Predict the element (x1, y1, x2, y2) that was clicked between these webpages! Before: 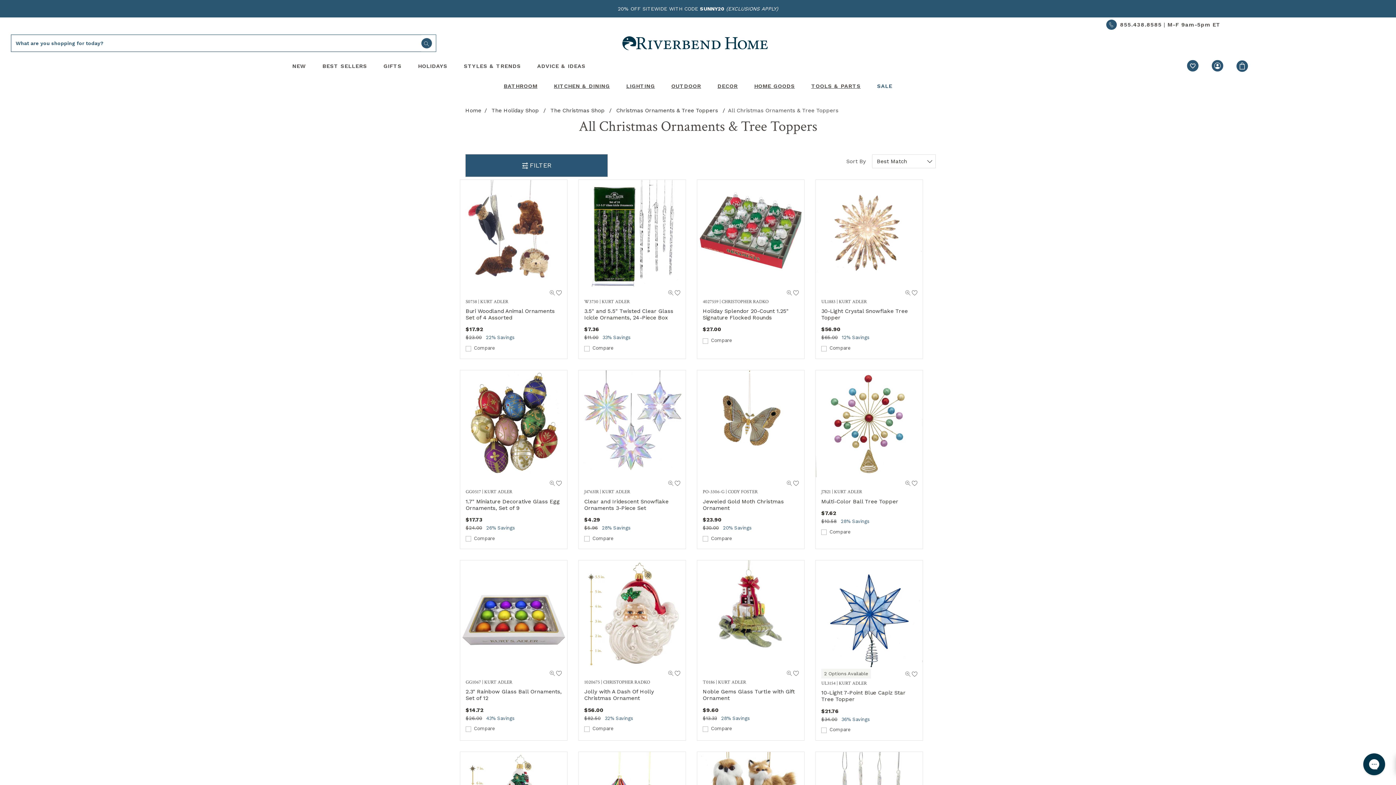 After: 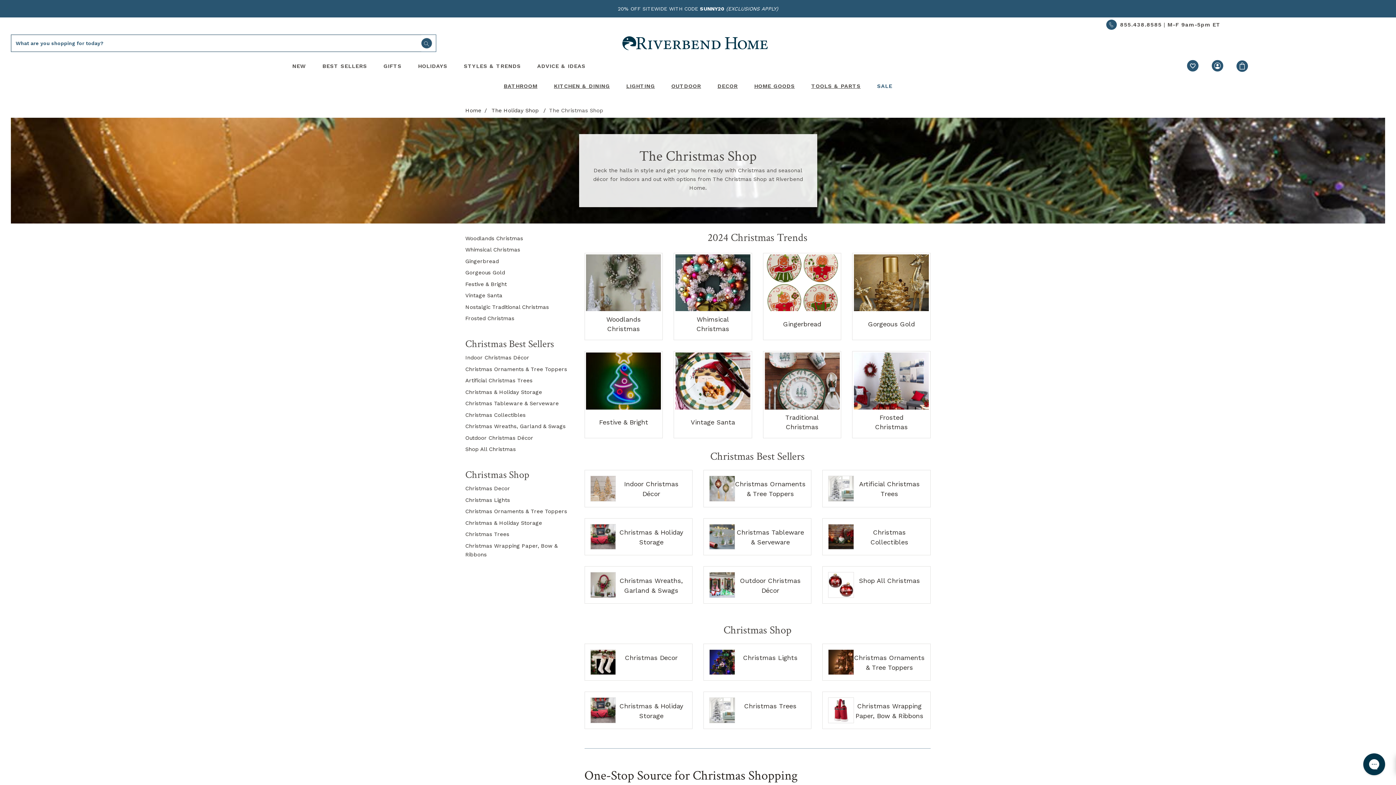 Action: bbox: (549, 107, 606, 113) label: The Christmas Shop